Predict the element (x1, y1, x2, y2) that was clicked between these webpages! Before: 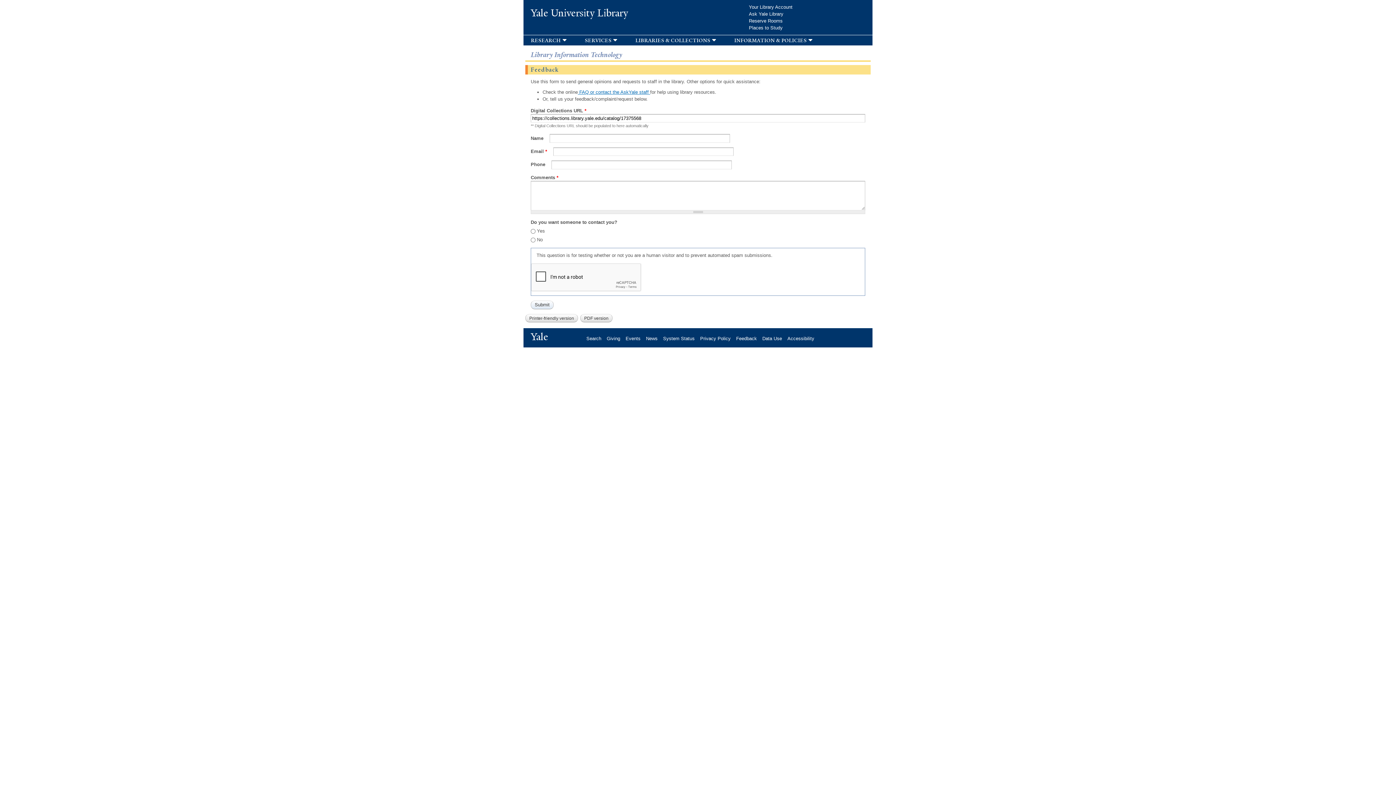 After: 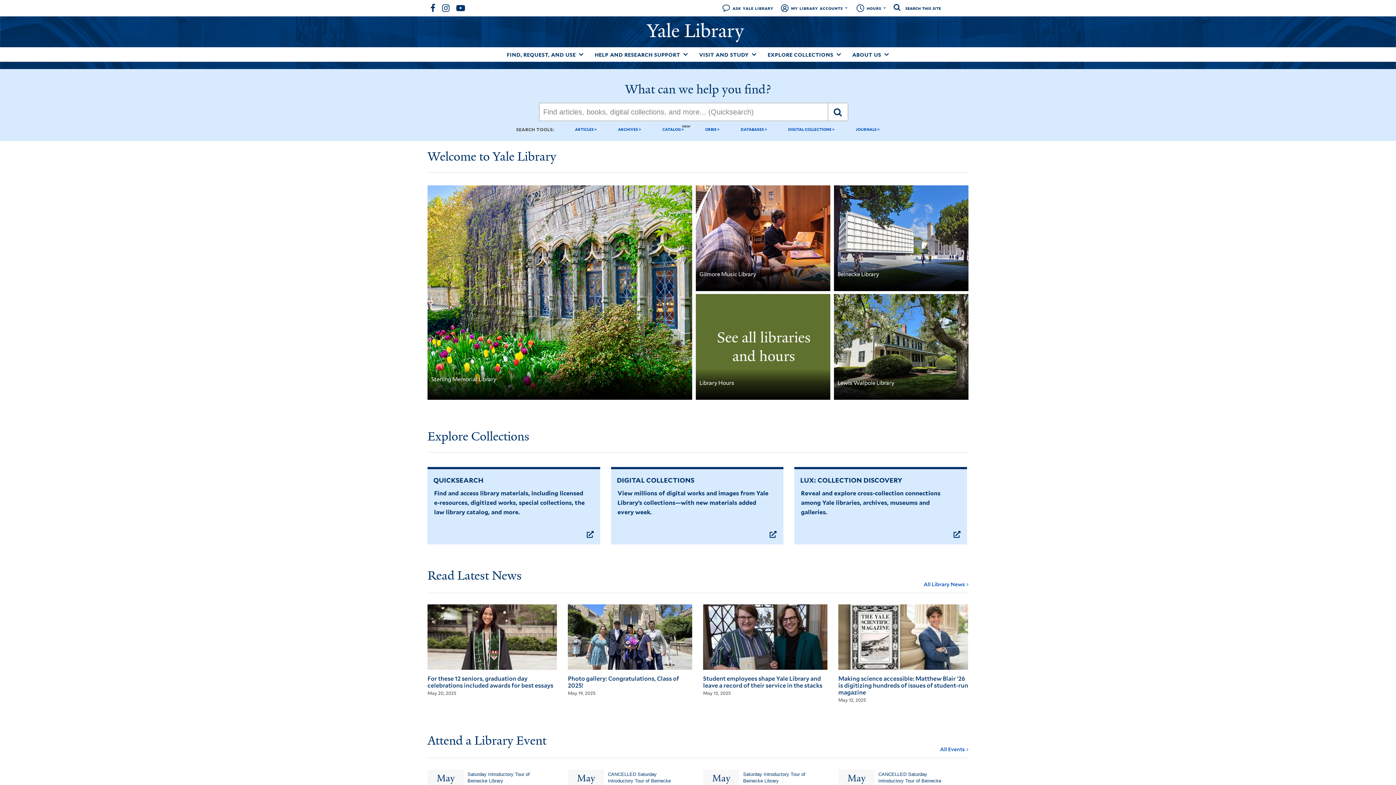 Action: label: Yale University Library bbox: (530, 6, 628, 19)